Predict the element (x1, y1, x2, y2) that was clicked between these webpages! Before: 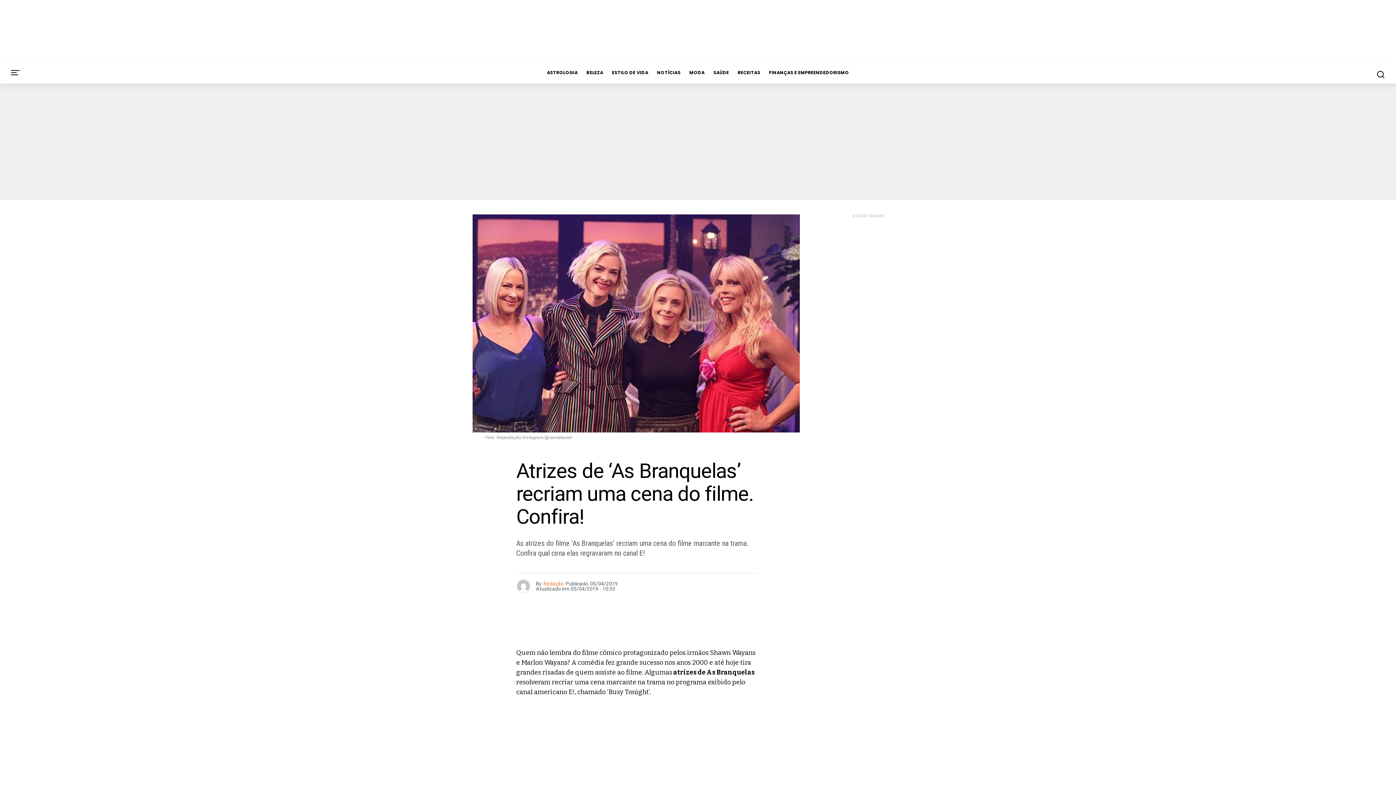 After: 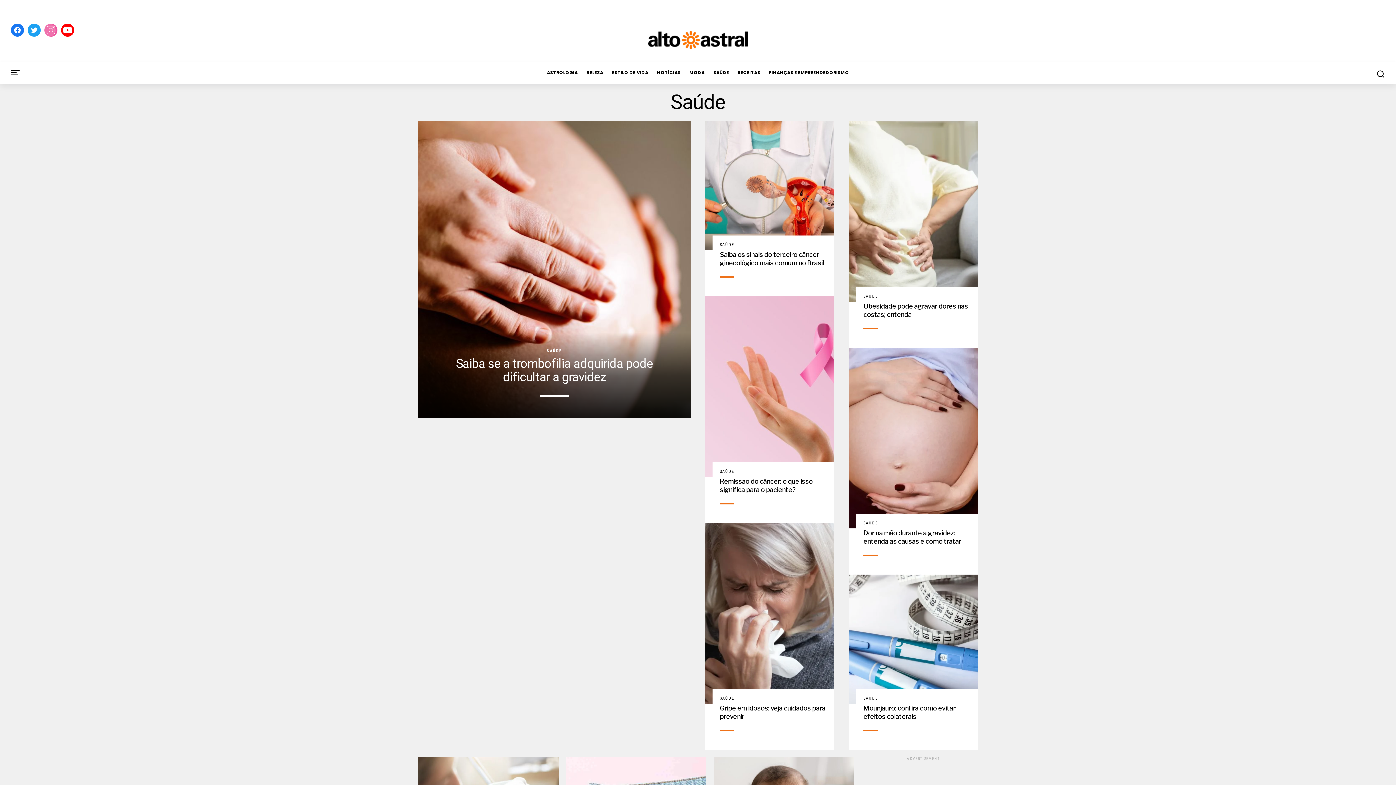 Action: bbox: (710, 61, 732, 83) label: SAÚDE